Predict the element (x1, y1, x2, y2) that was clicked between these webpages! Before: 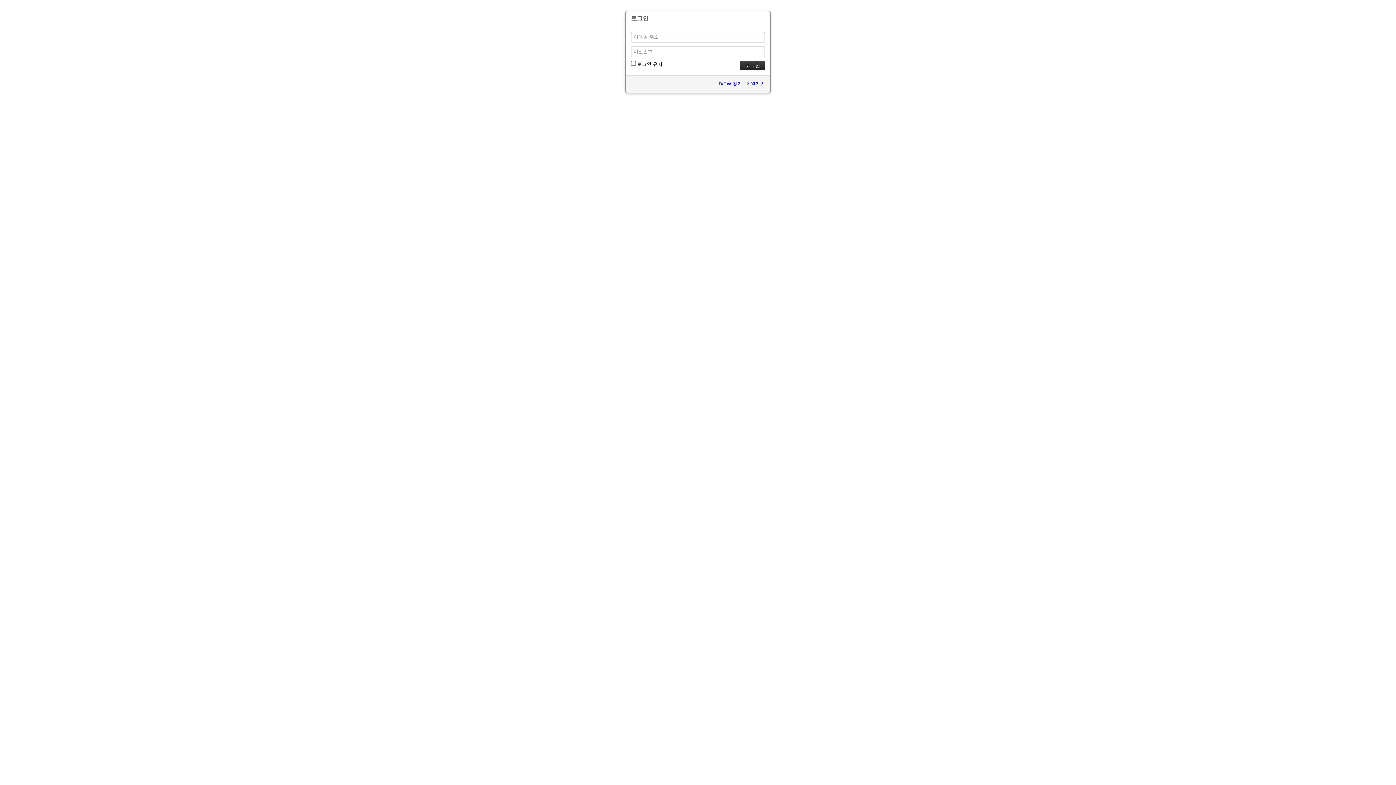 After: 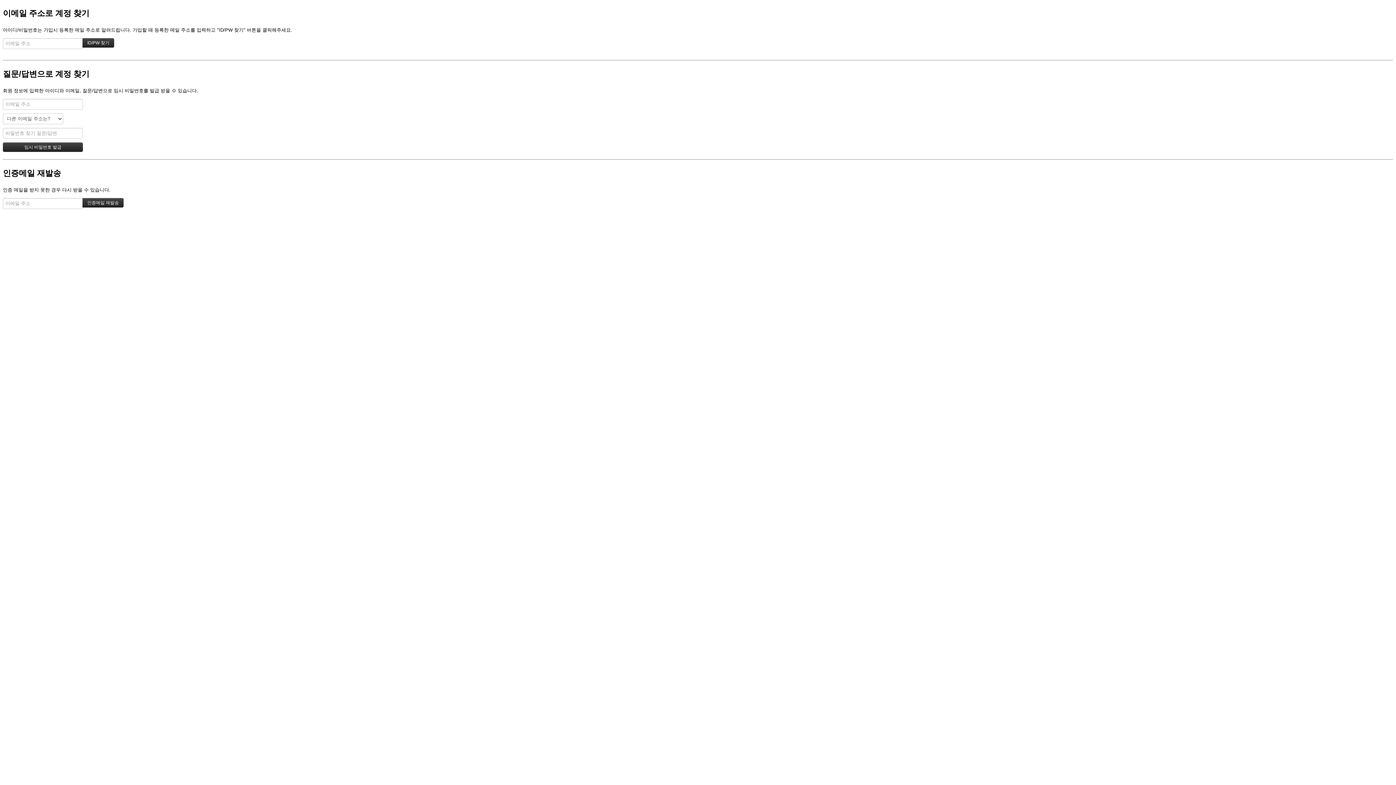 Action: bbox: (717, 81, 742, 86) label: ID/PW 찾기